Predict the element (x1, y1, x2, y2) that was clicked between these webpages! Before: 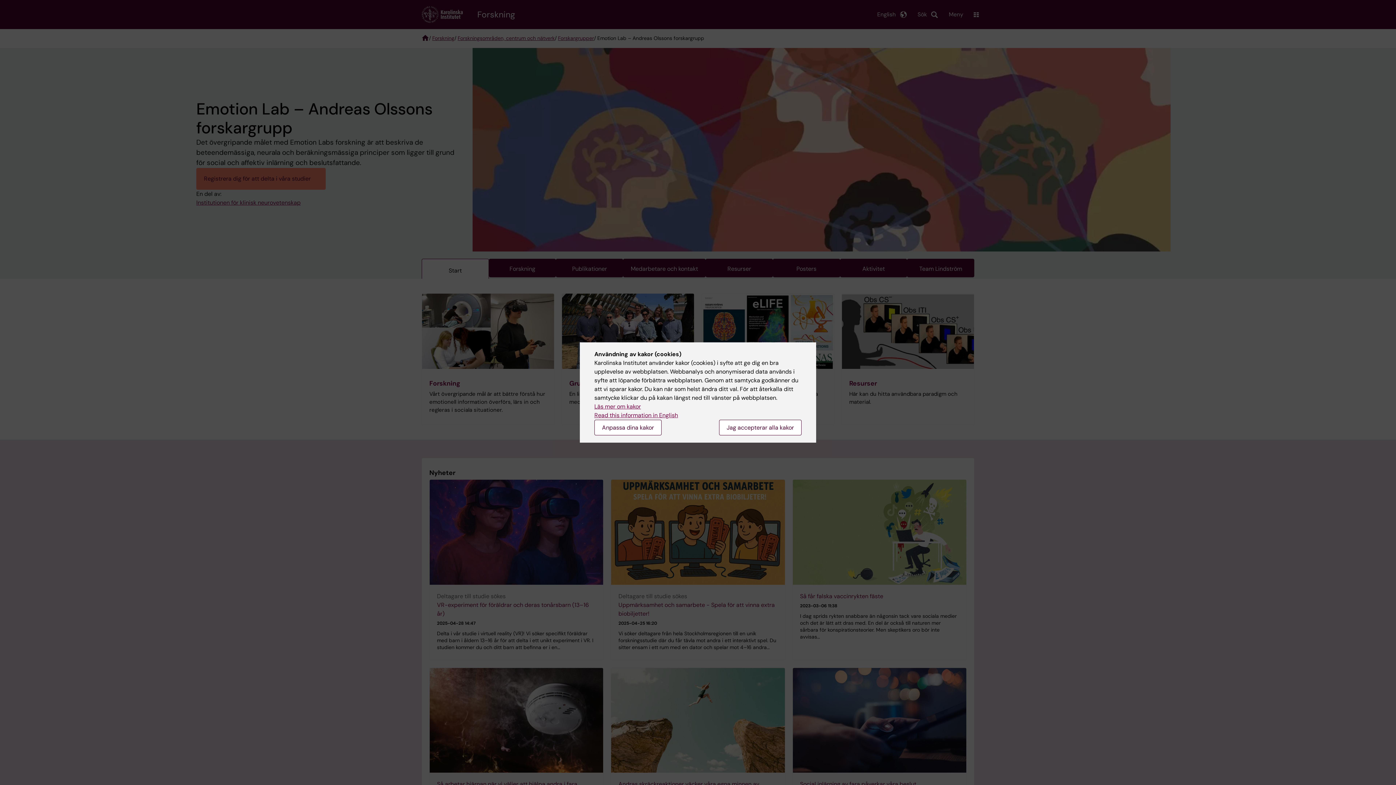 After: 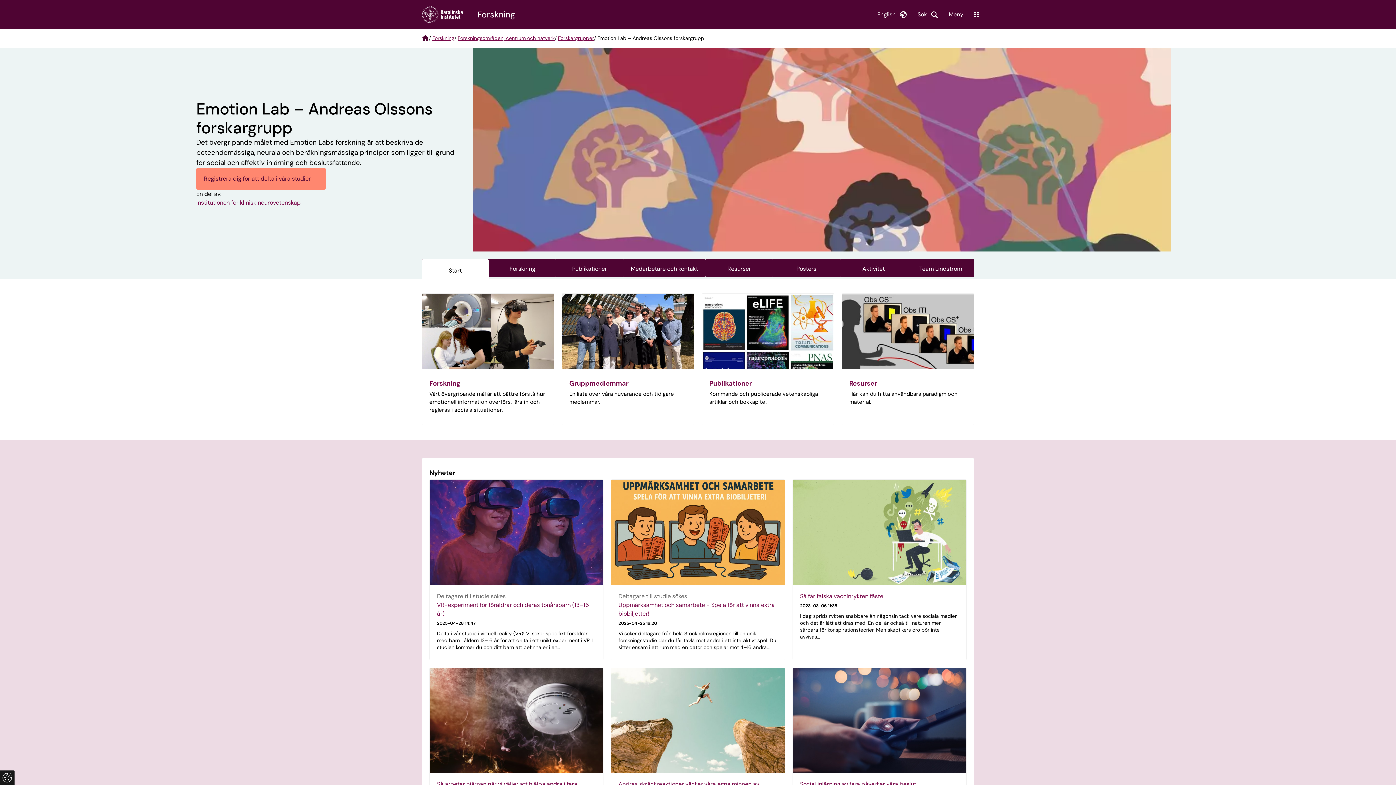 Action: bbox: (719, 420, 801, 435) label: Jag accepterar alla kakor